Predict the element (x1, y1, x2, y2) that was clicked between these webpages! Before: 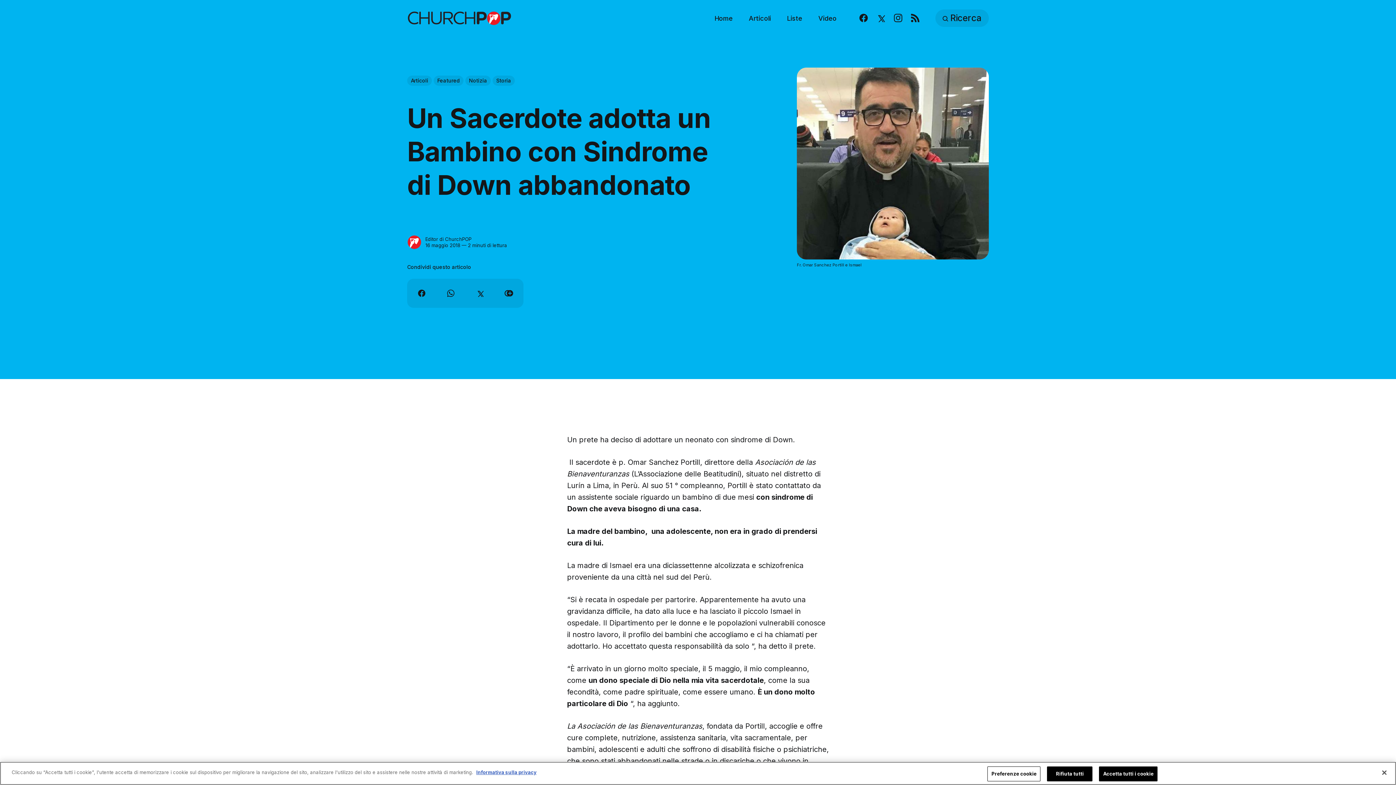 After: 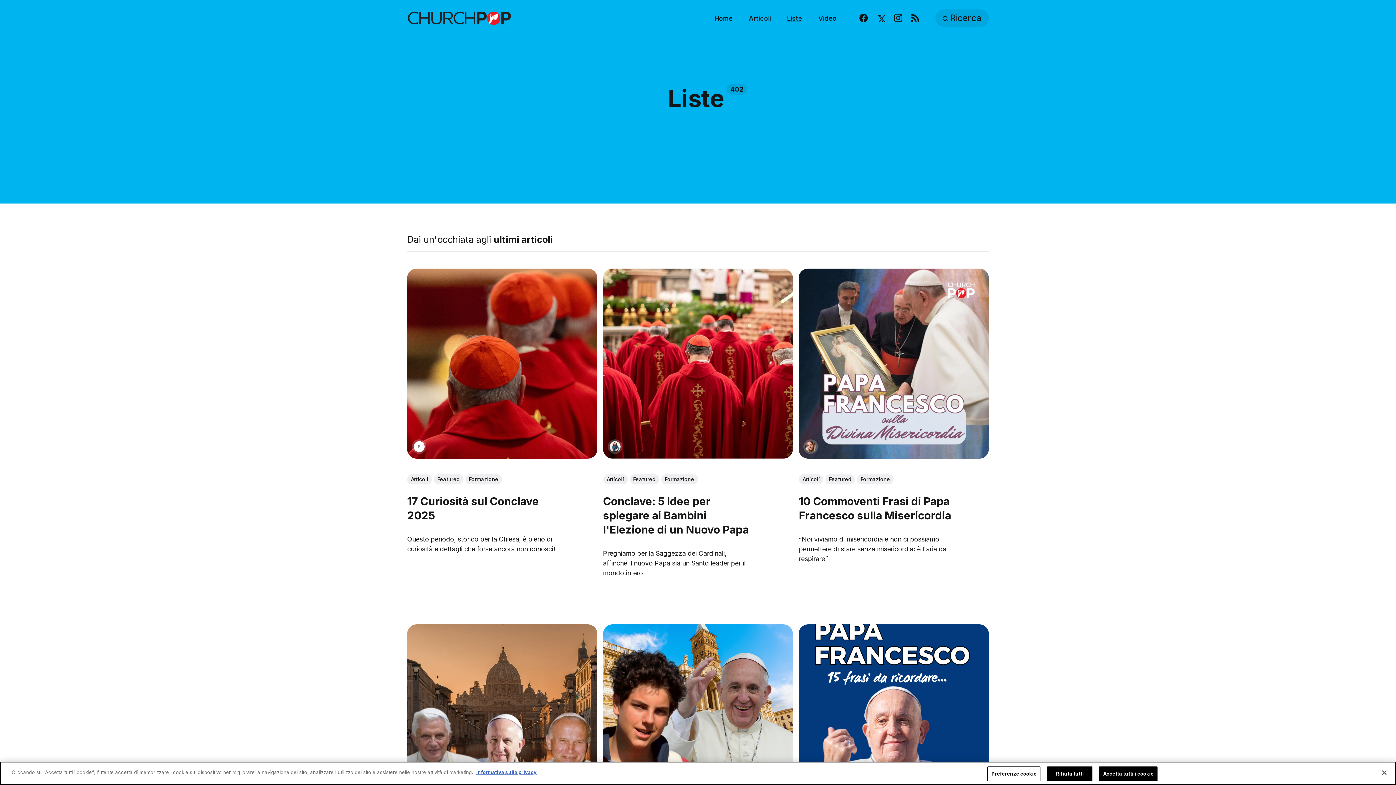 Action: bbox: (787, 13, 802, 23) label: Liste